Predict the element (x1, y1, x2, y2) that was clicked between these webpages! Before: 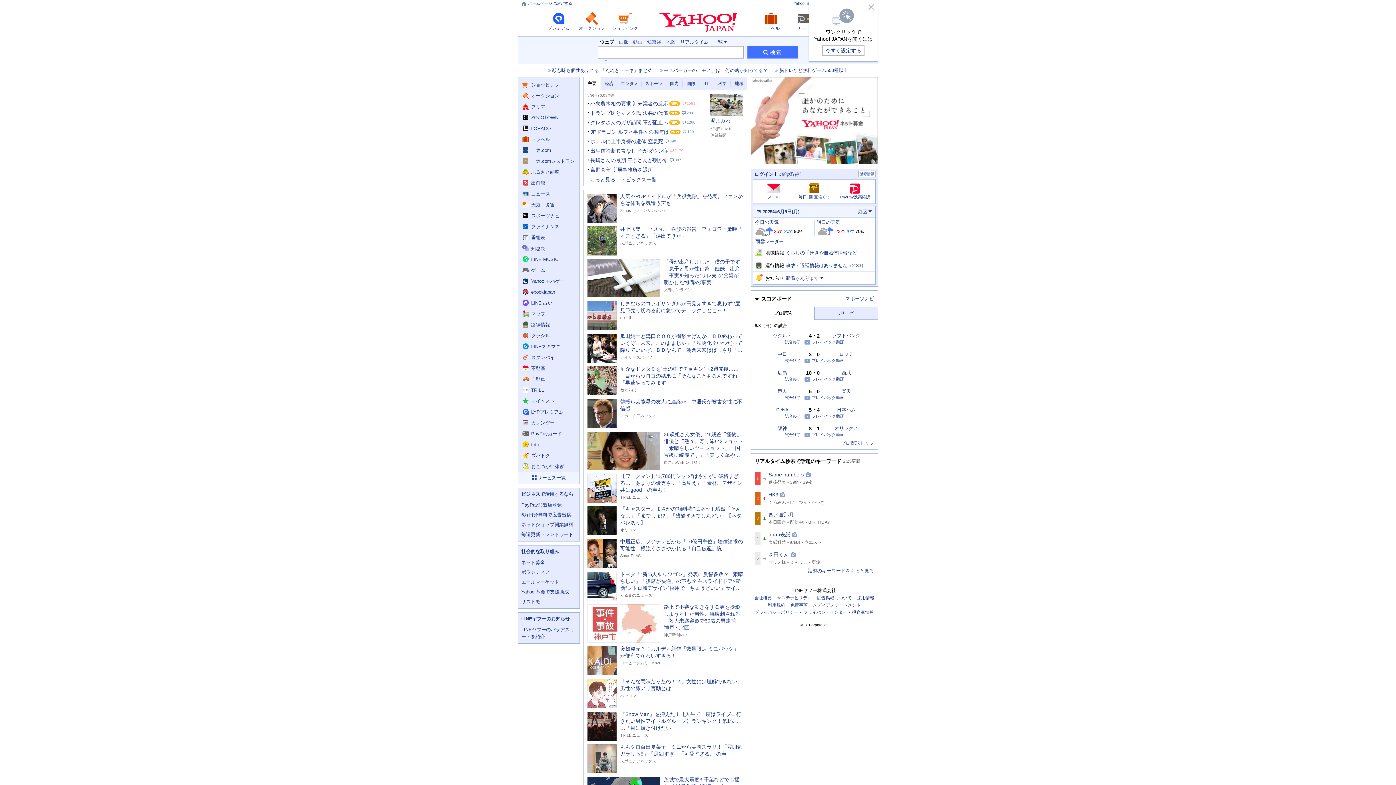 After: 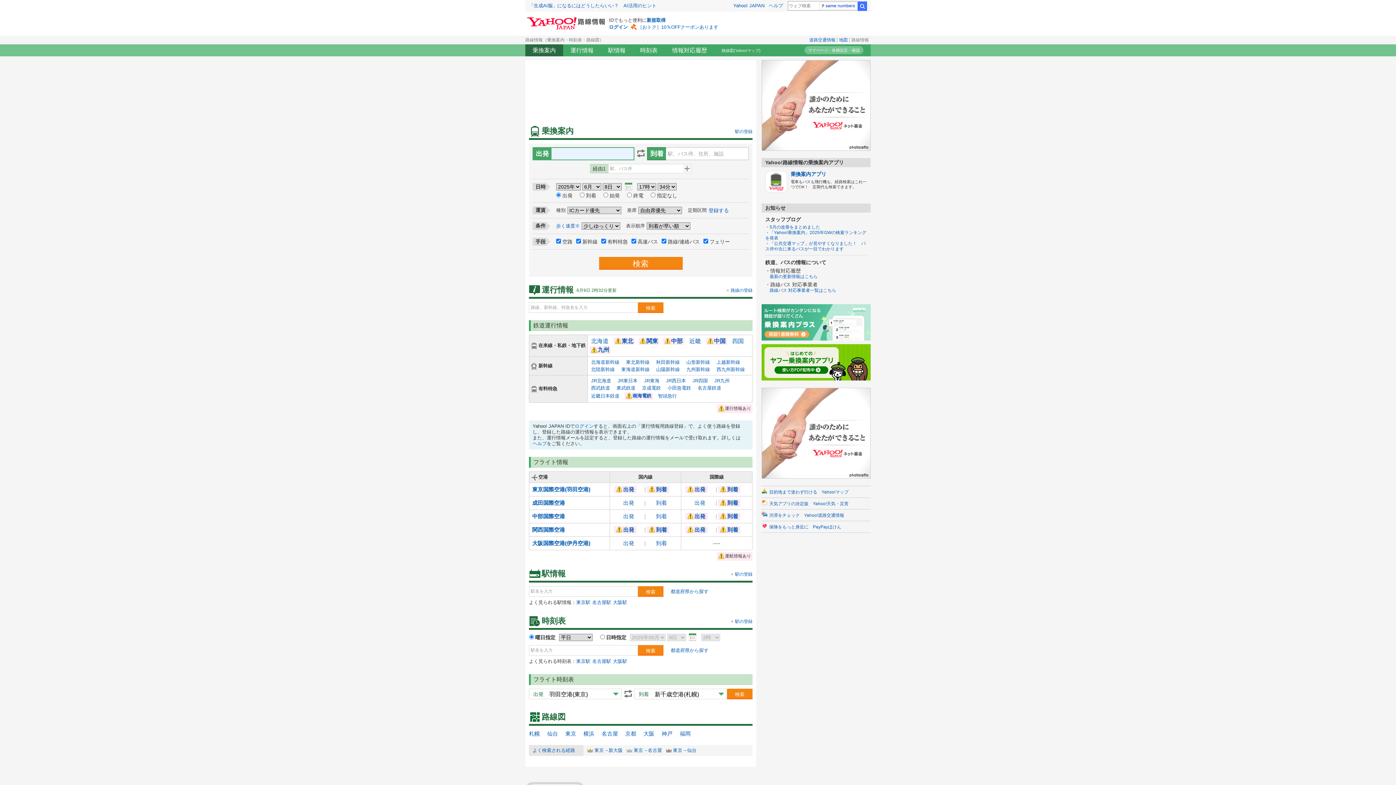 Action: label: 路線情報へ遷移する bbox: (518, 319, 579, 330)